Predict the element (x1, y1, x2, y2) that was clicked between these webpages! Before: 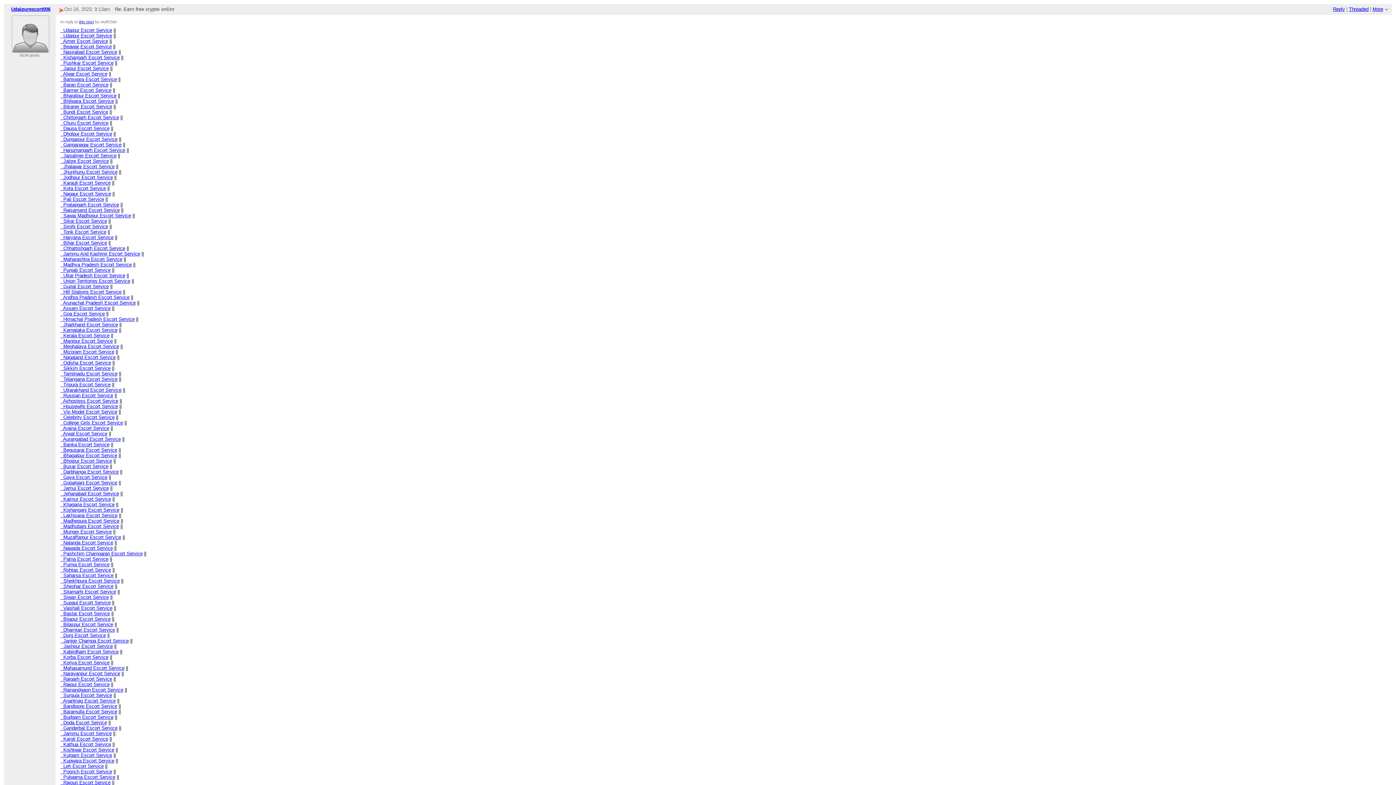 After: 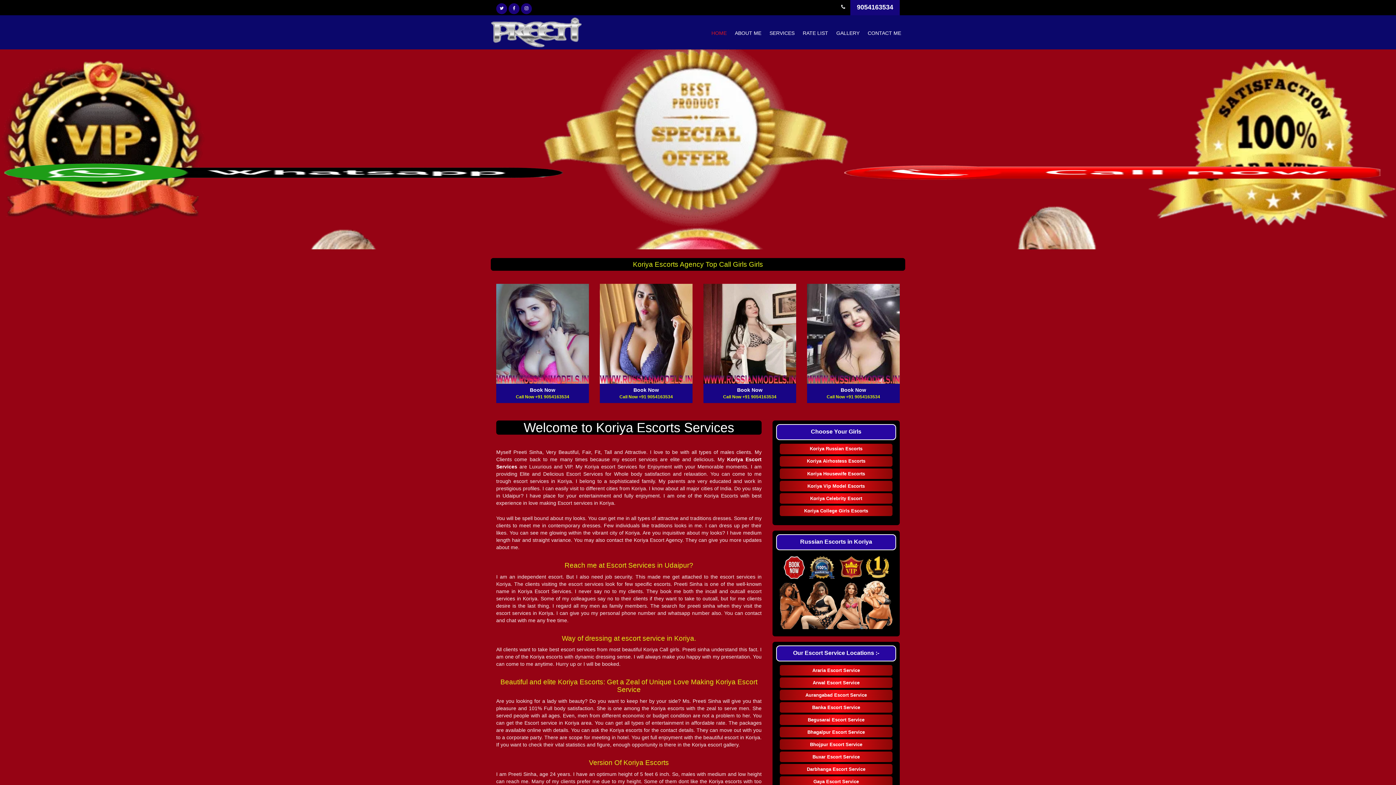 Action: label:   Koriya Escort Service bbox: (60, 660, 109, 665)